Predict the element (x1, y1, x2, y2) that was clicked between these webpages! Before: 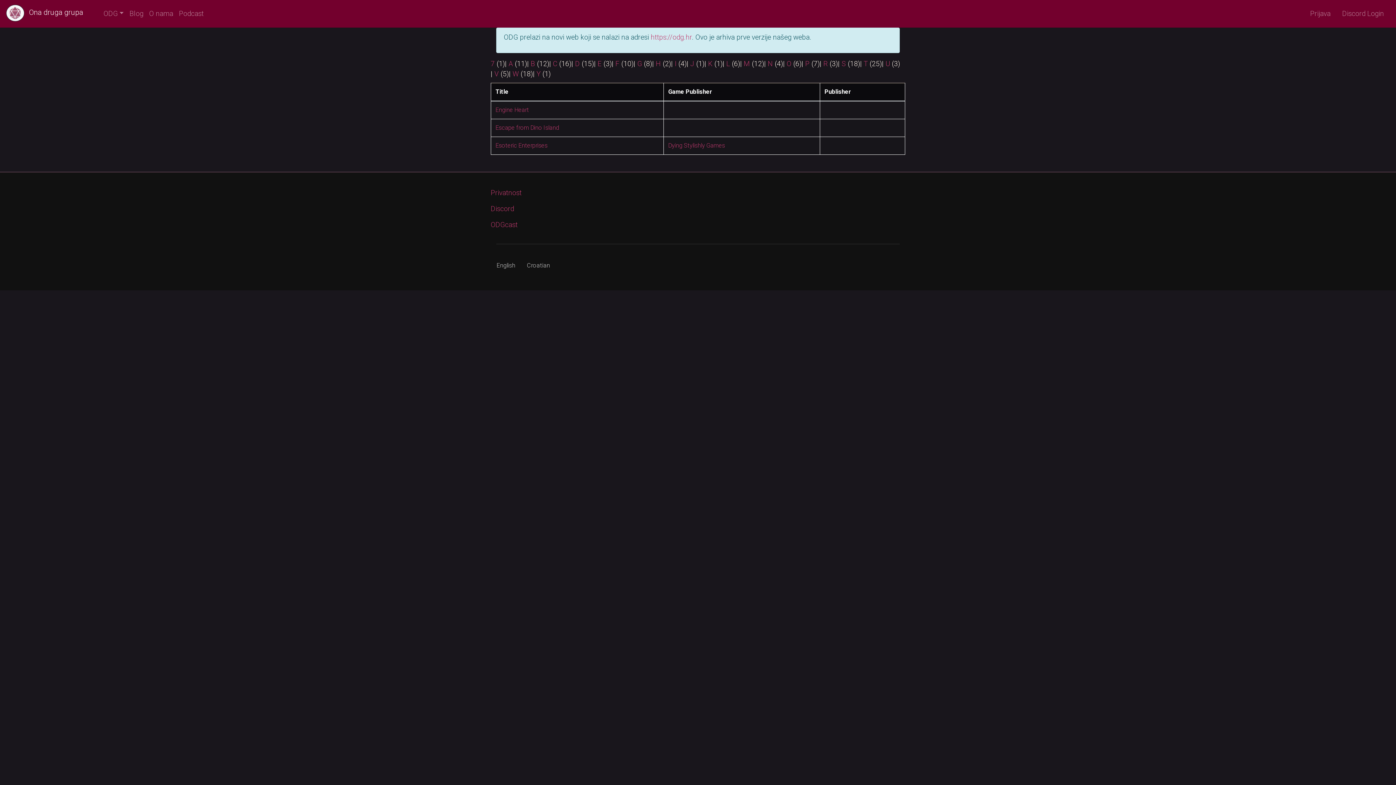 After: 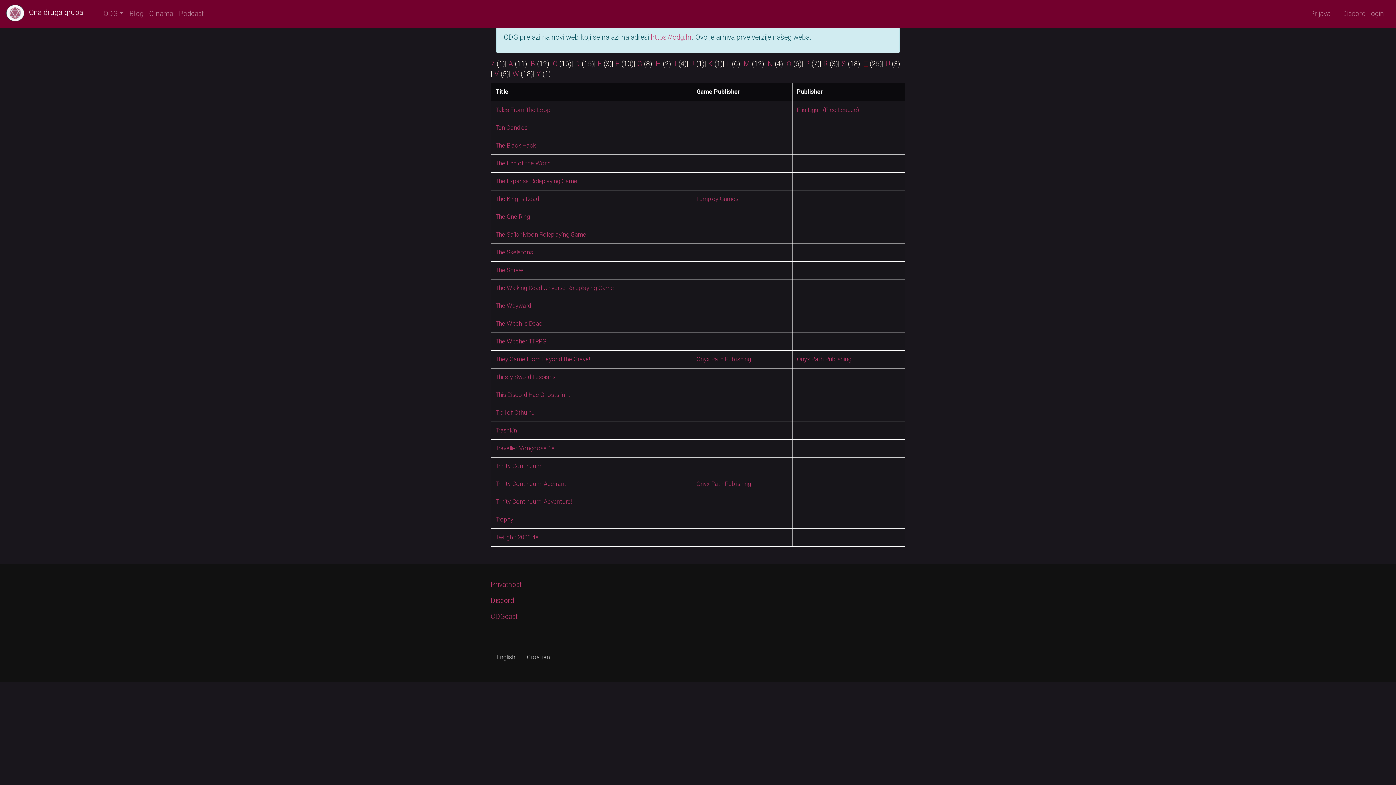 Action: bbox: (864, 59, 868, 68) label: T